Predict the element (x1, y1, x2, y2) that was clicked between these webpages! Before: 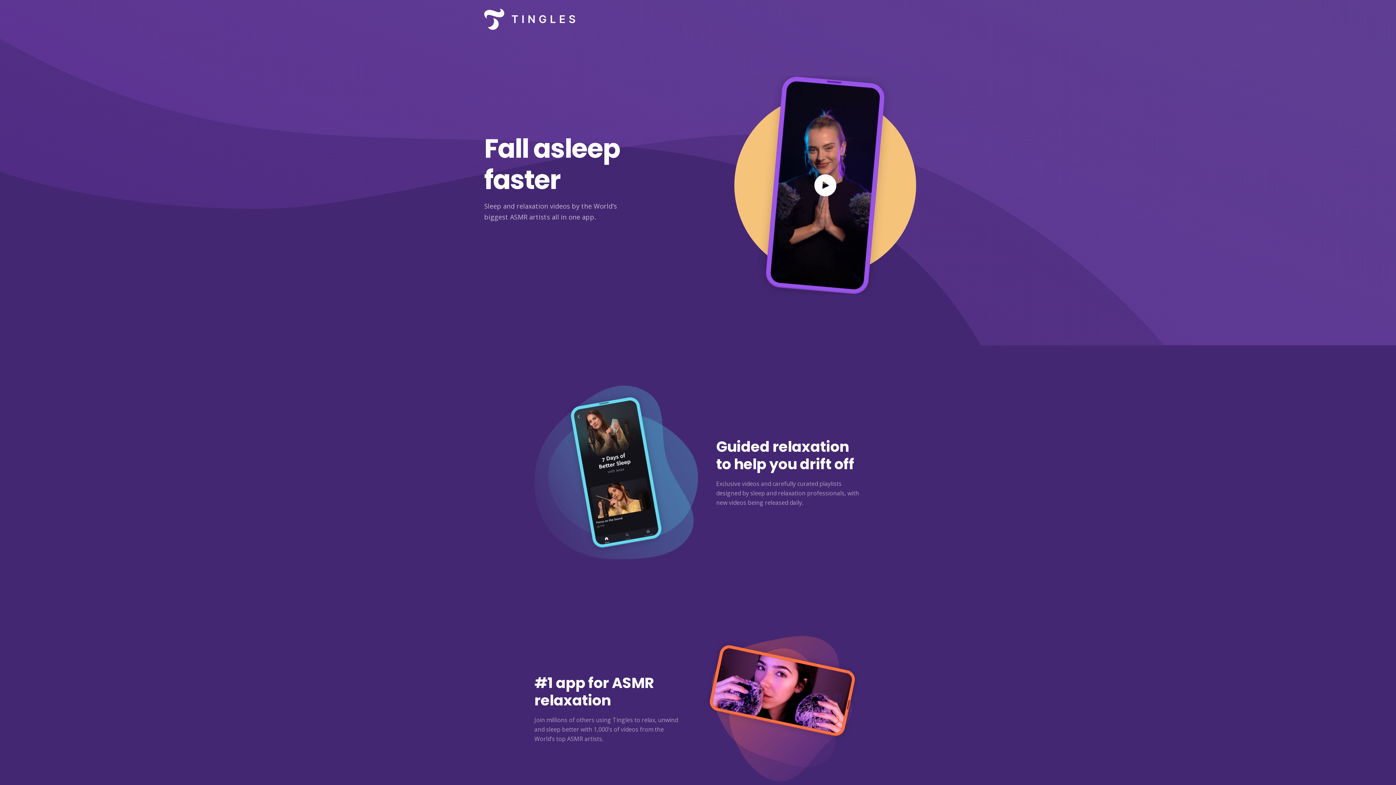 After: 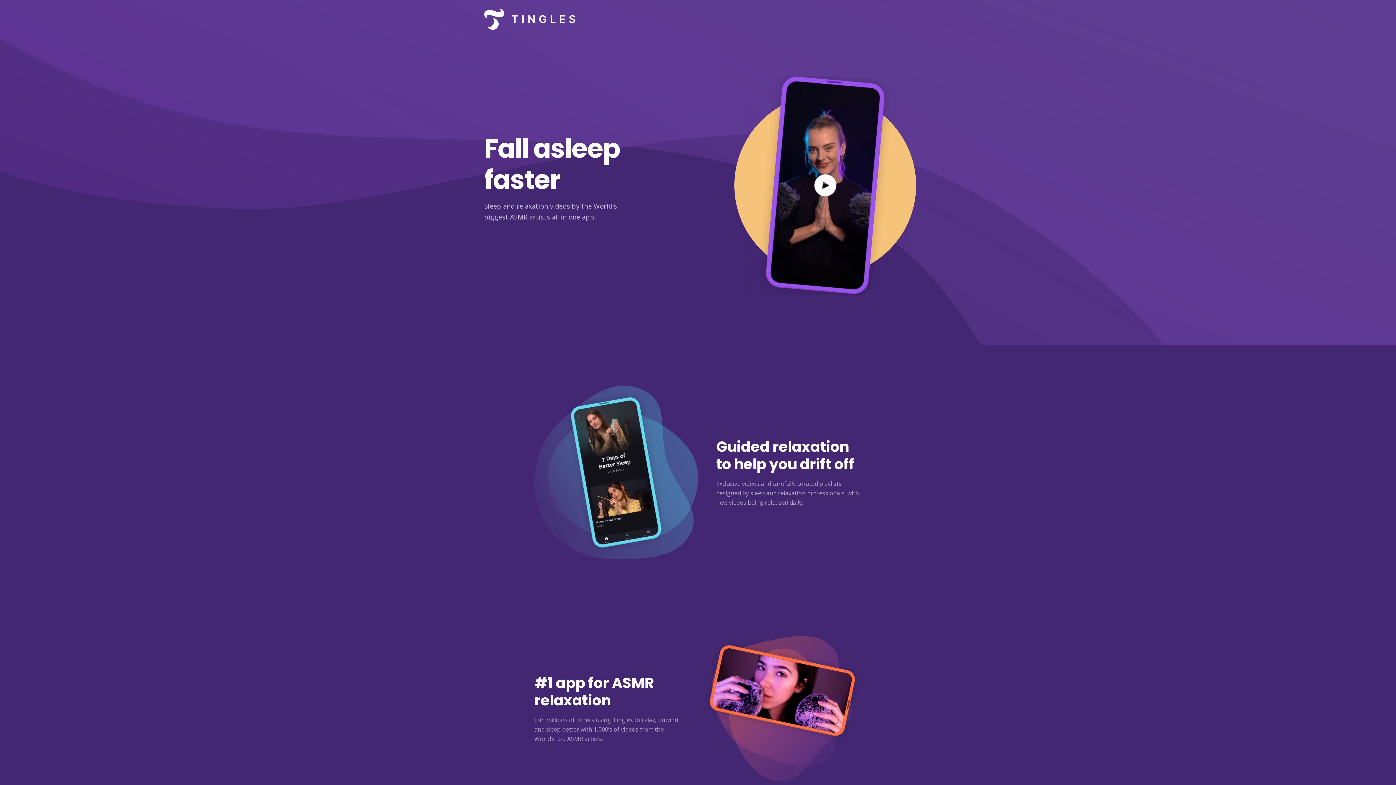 Action: bbox: (484, 0, 575, 38)